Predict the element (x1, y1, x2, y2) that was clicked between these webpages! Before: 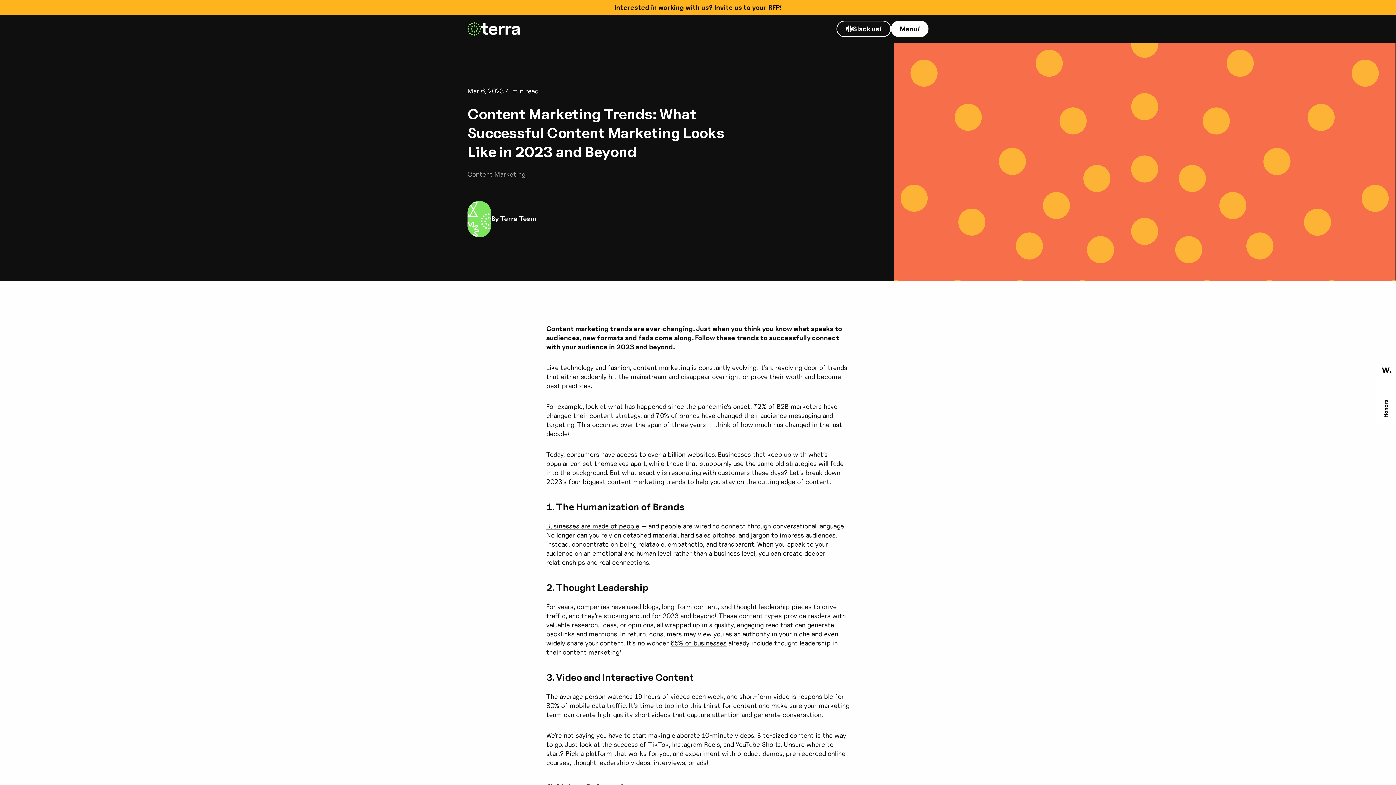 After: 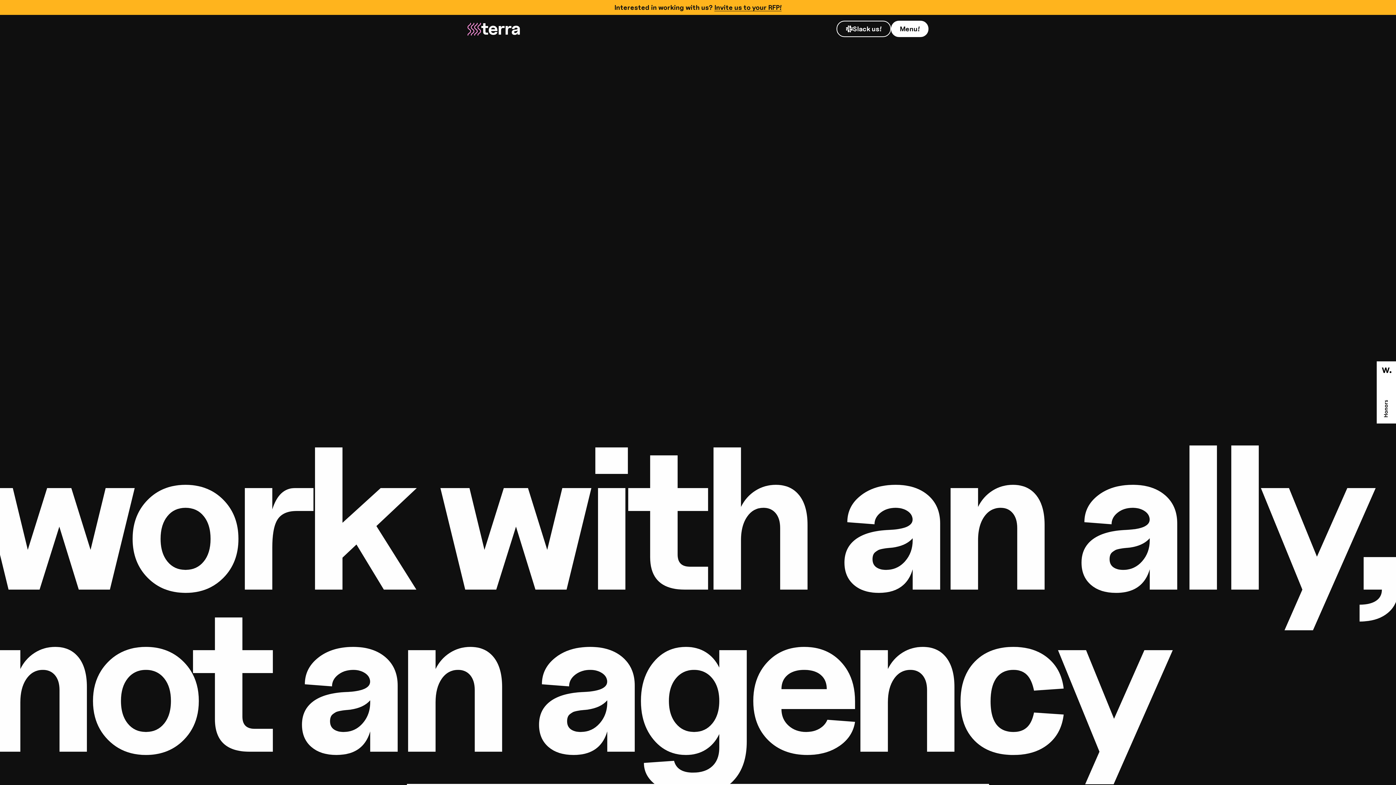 Action: bbox: (467, 22, 519, 35) label: terra homepage